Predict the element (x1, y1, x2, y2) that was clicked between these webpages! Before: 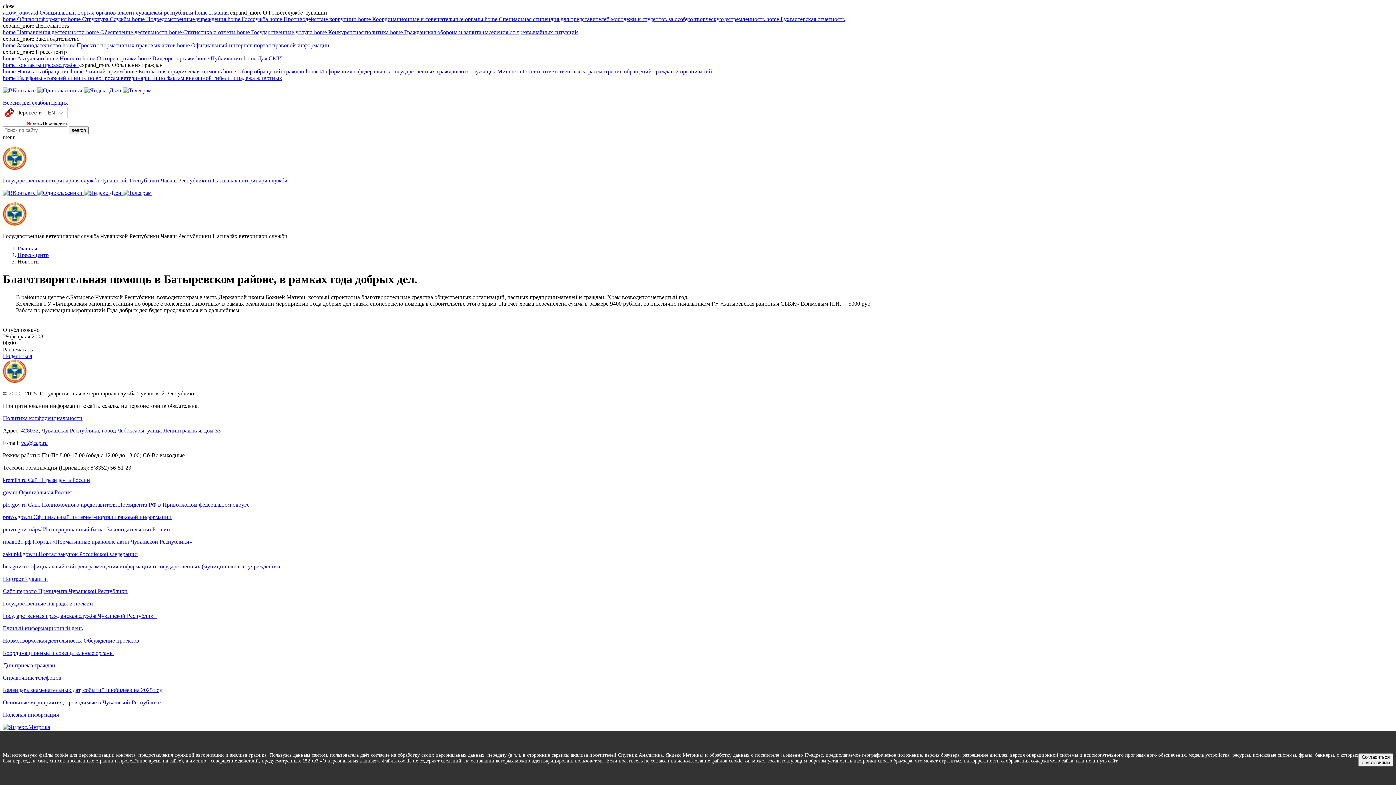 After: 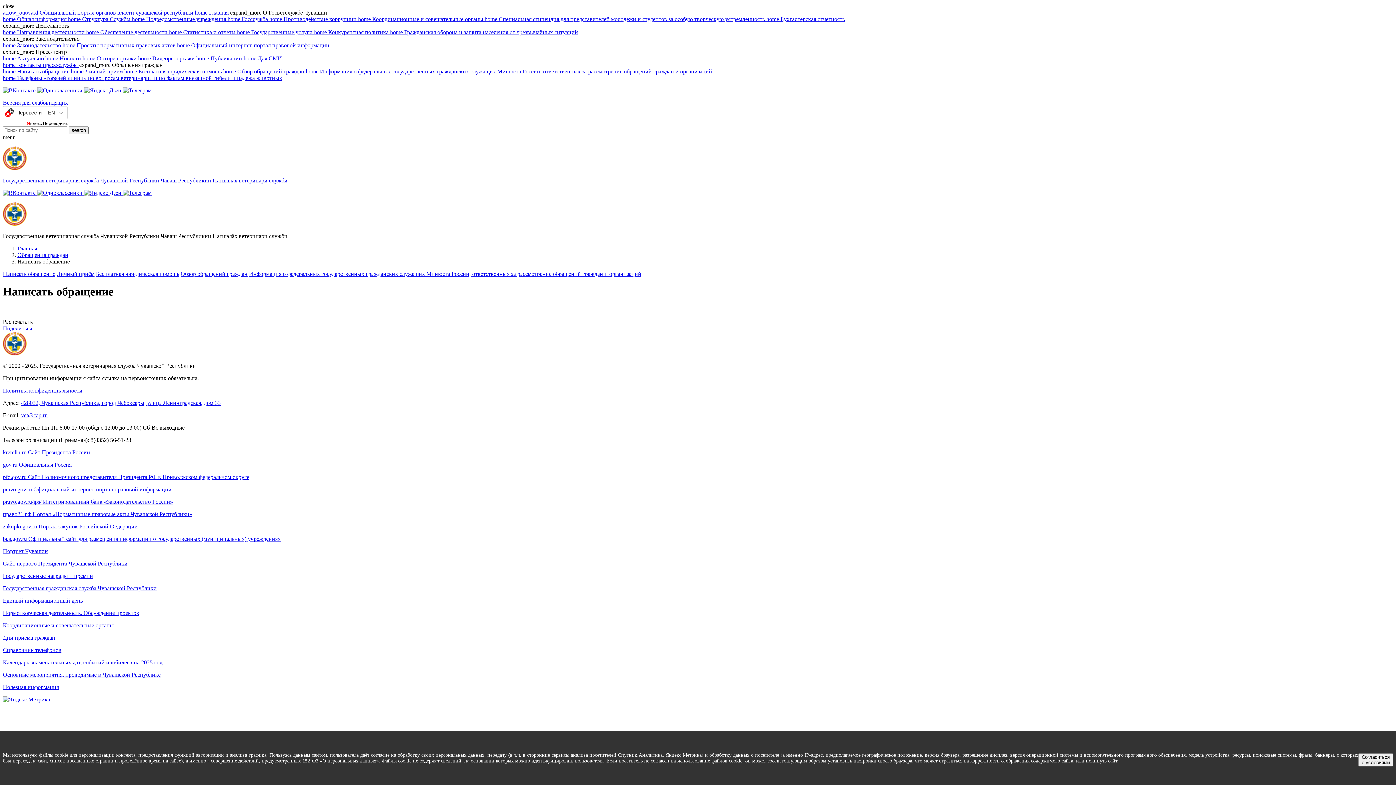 Action: bbox: (2, 68, 70, 74) label: home Написать обращение 